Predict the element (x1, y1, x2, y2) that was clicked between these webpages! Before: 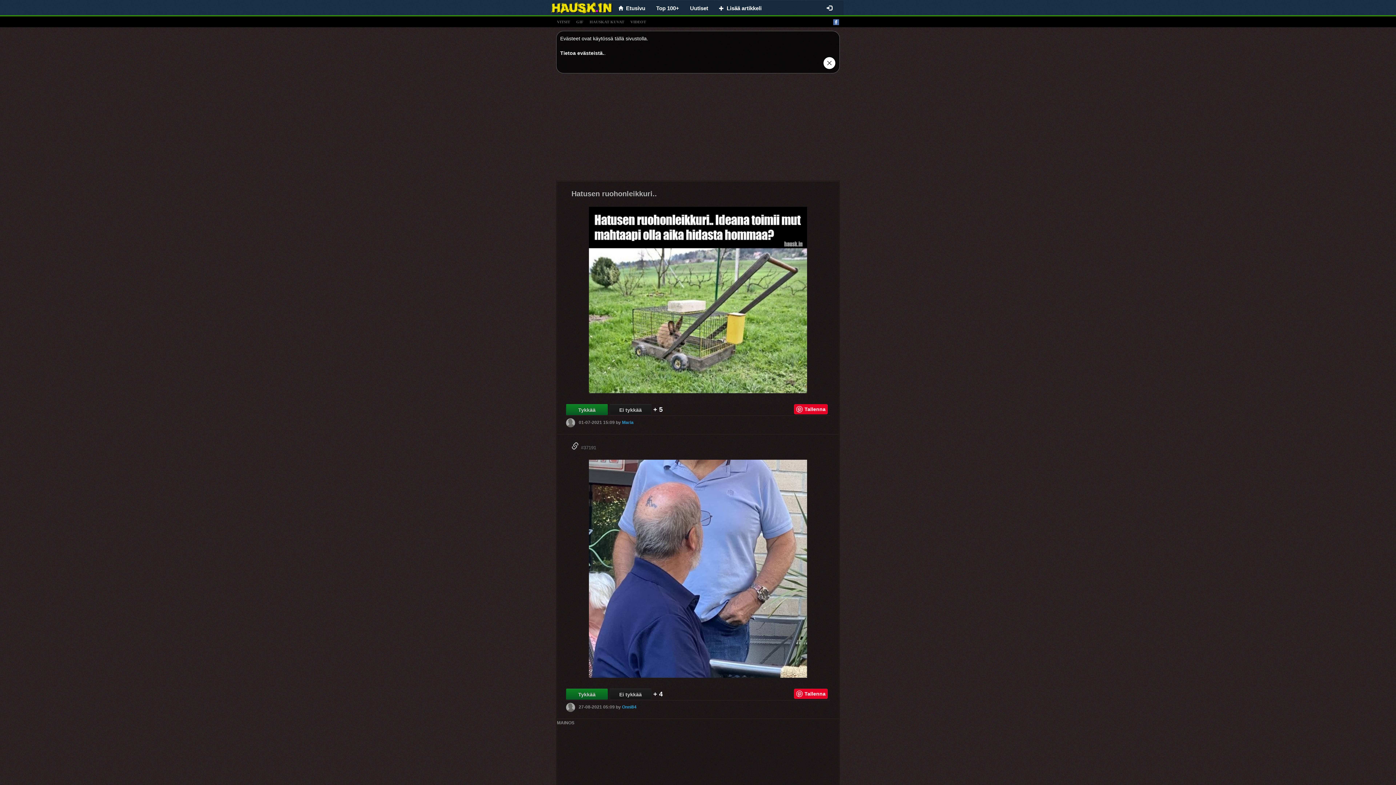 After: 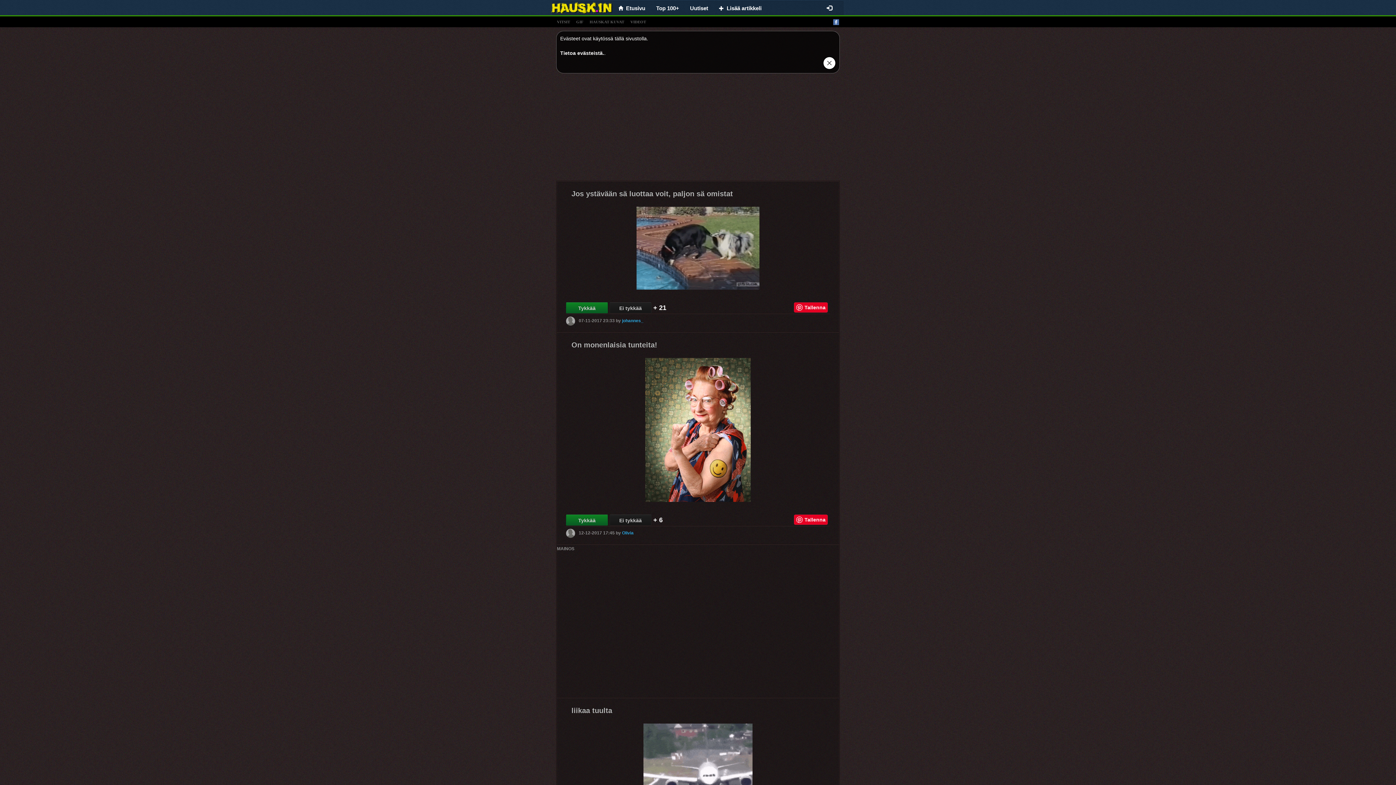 Action: label: GIF bbox: (573, 19, 586, 24)